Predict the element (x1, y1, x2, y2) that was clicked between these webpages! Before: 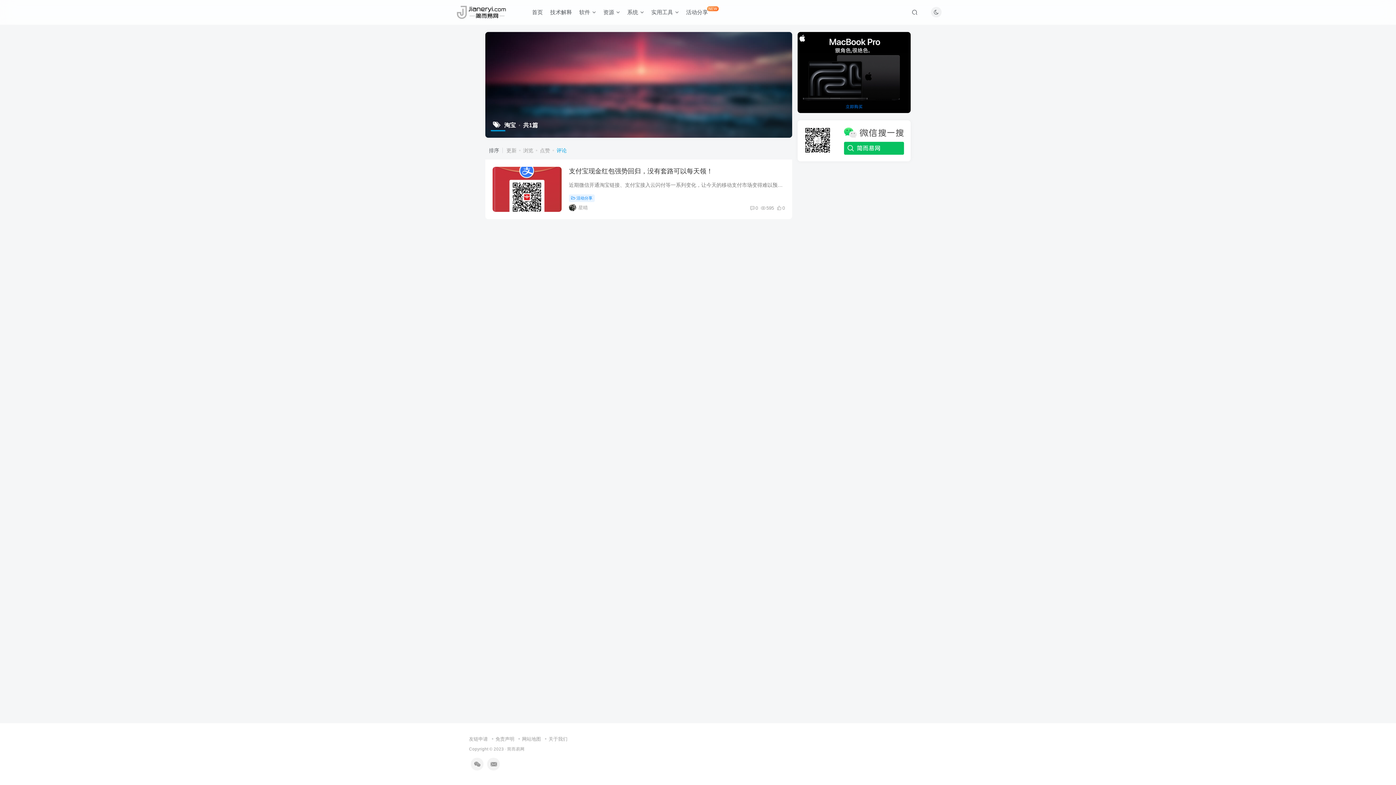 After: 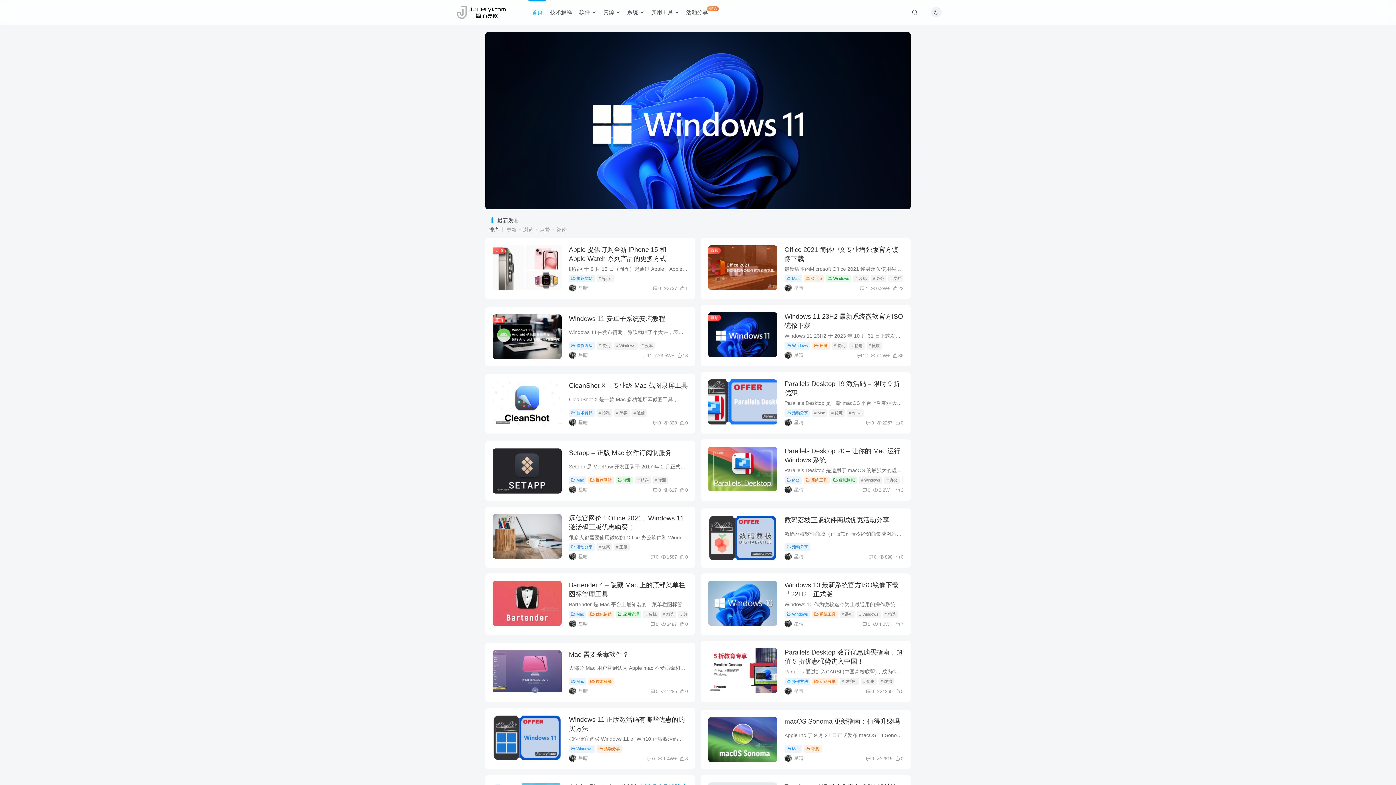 Action: label: 关于我们 bbox: (542, 736, 567, 742)